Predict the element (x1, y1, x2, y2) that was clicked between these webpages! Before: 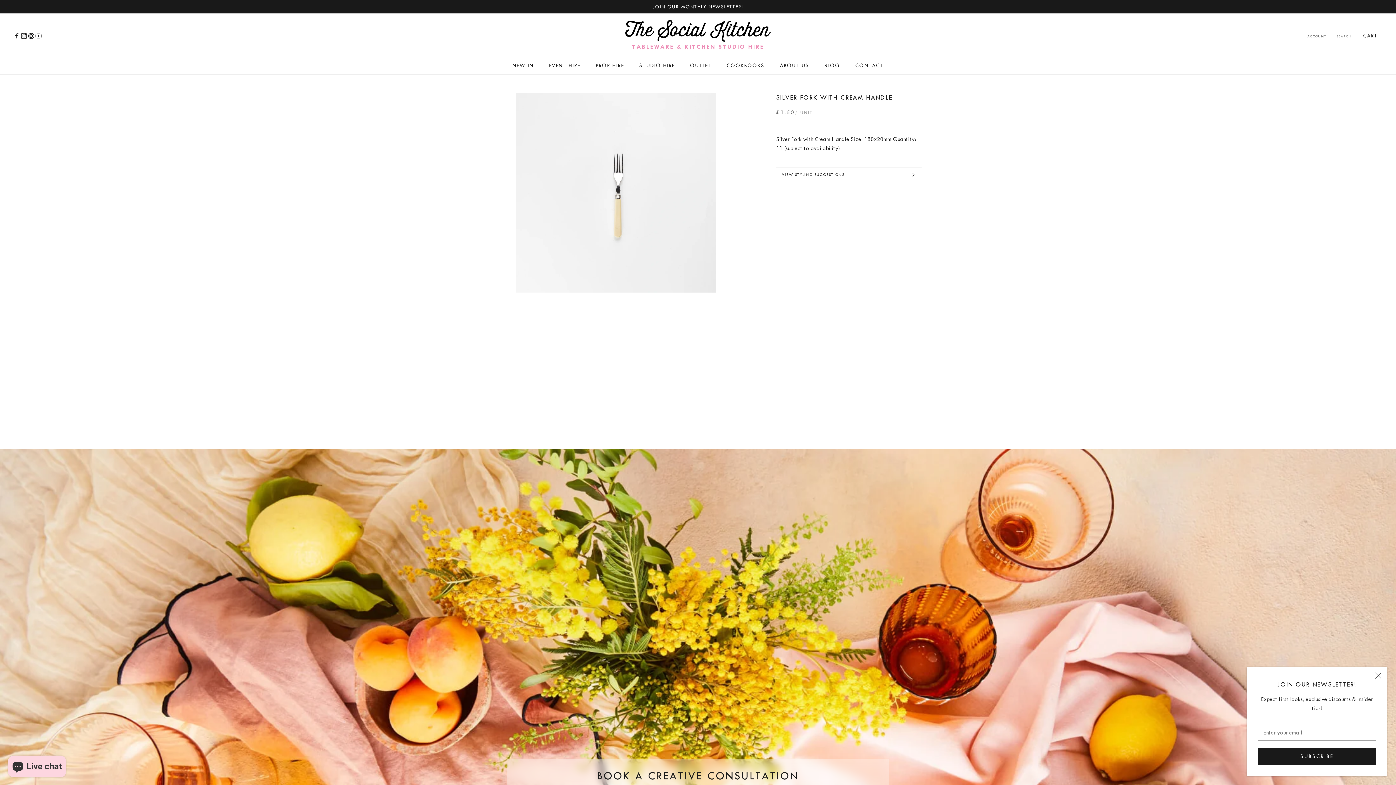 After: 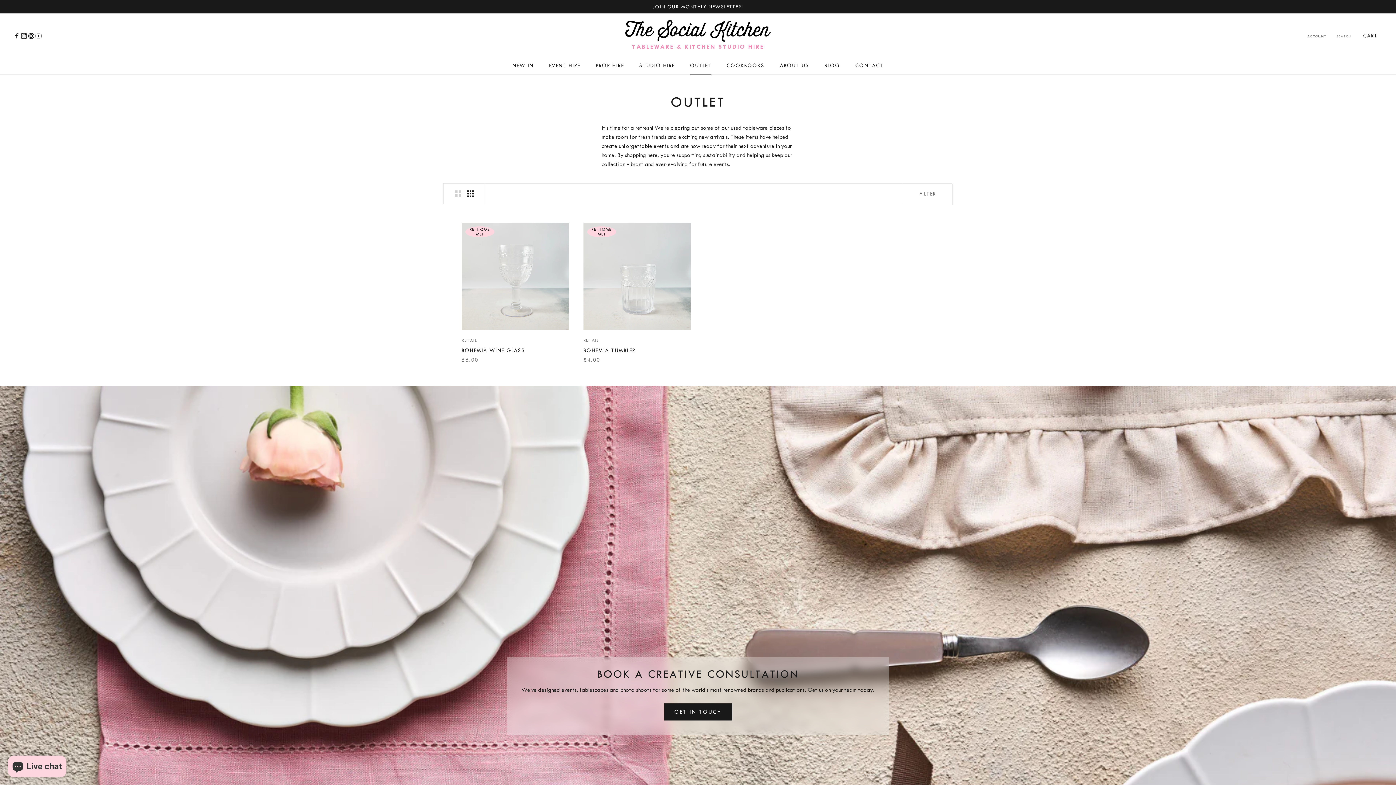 Action: bbox: (690, 62, 711, 68) label: OUTLET
OUTLET